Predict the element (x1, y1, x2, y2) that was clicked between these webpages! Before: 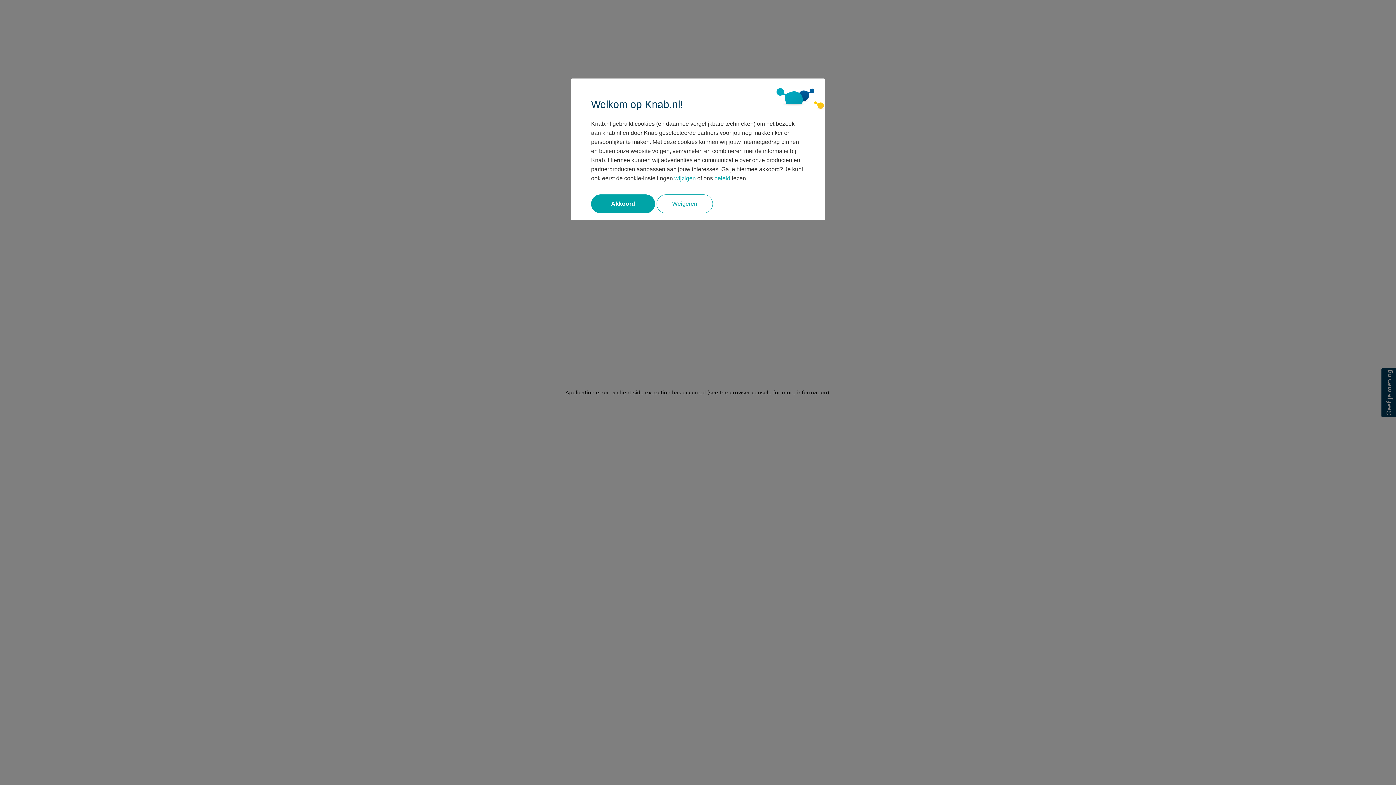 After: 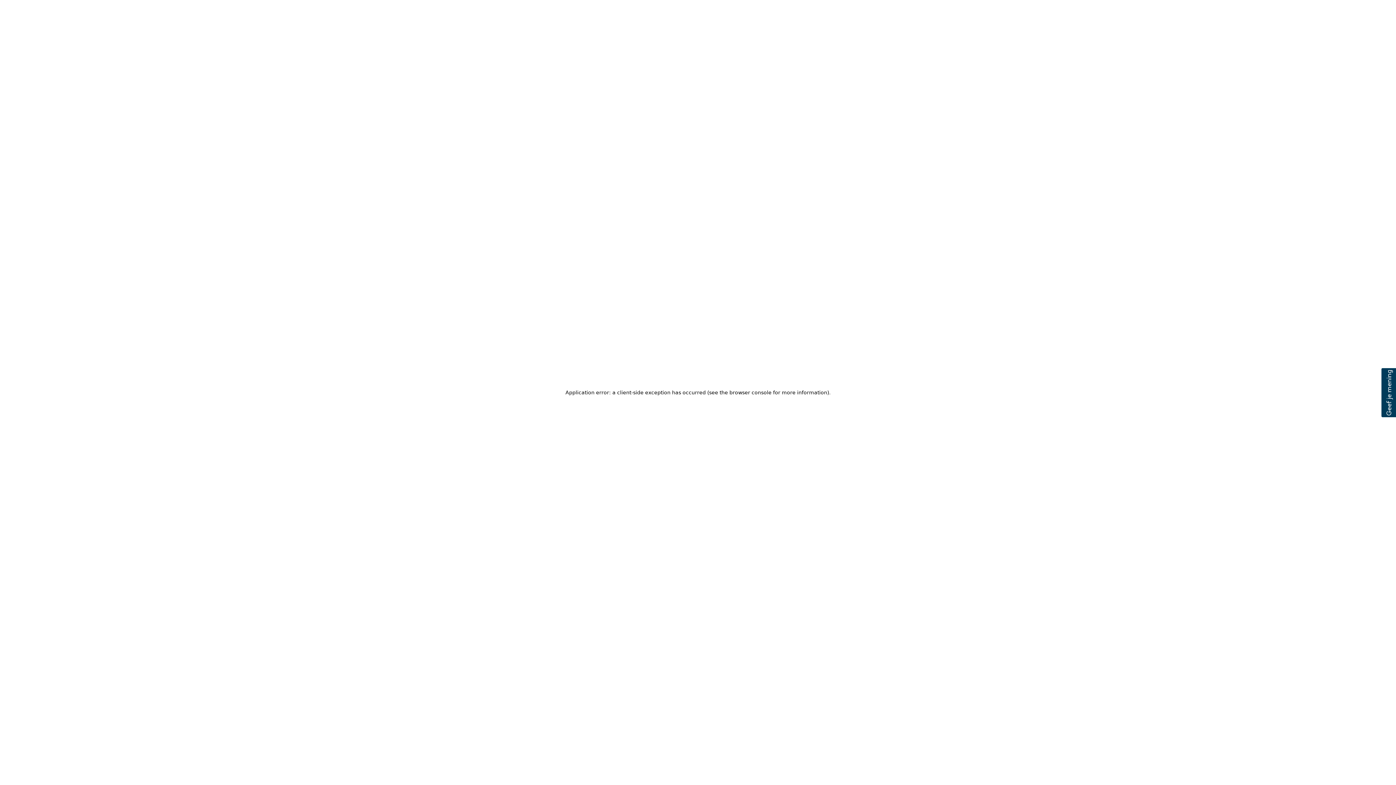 Action: label: Weigeren bbox: (656, 194, 713, 213)